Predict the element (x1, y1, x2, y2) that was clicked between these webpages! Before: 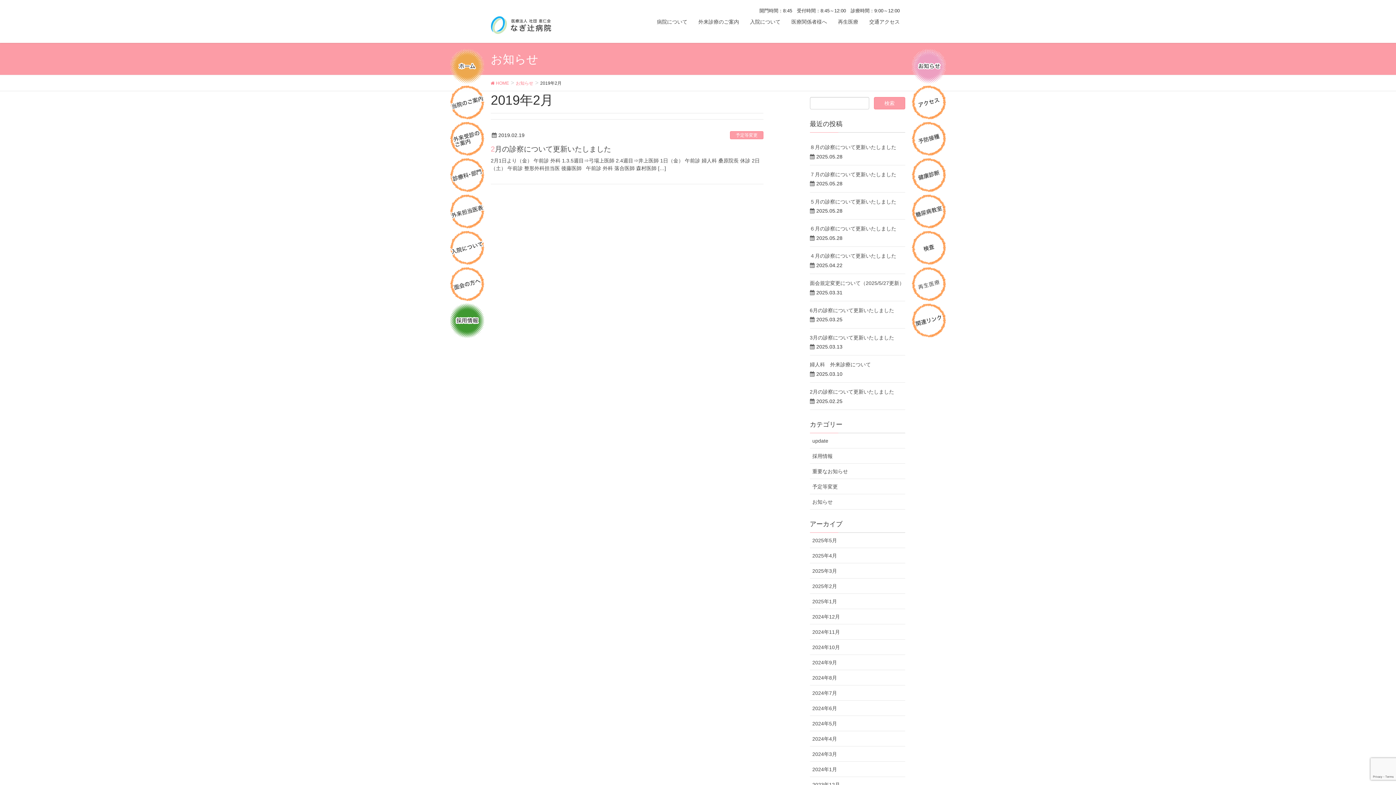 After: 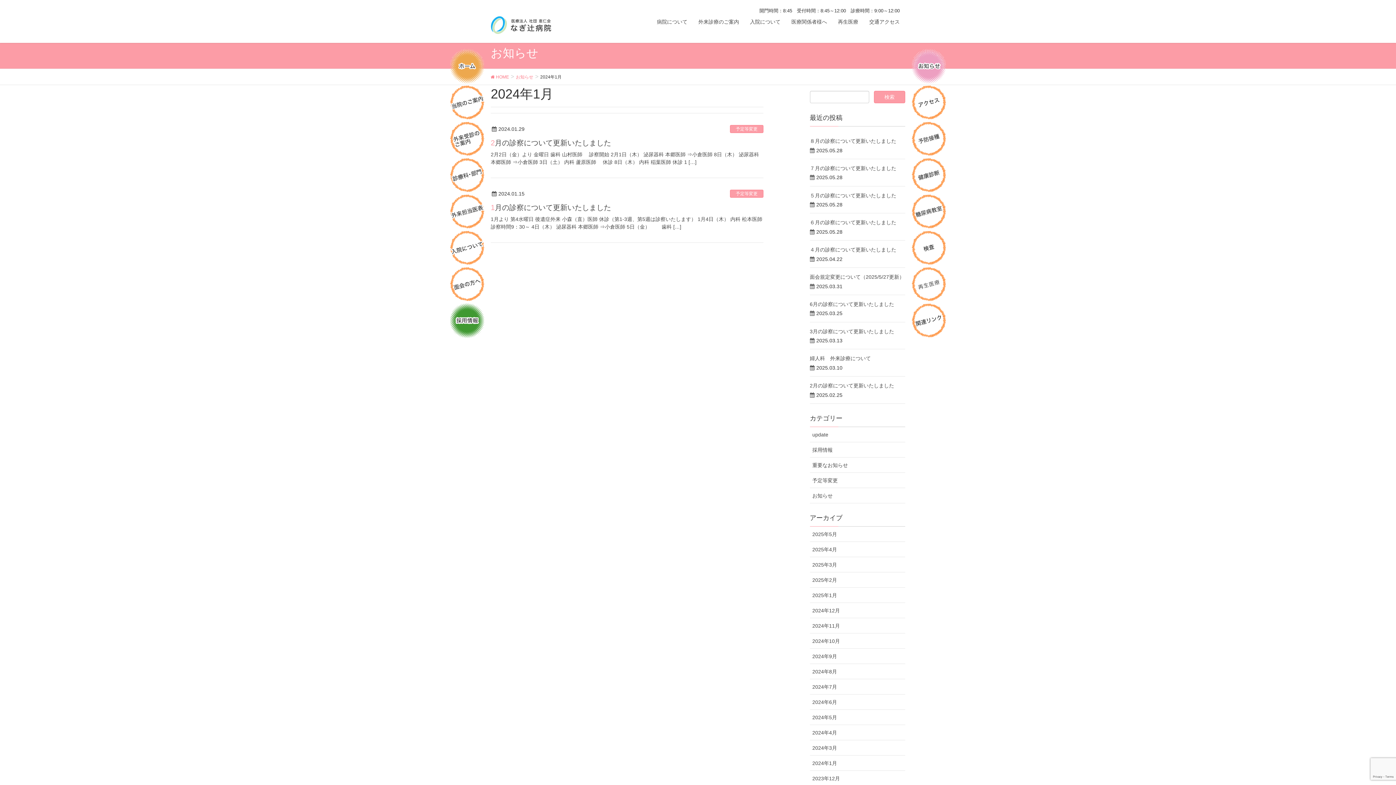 Action: label: 2024年1月 bbox: (810, 762, 905, 777)